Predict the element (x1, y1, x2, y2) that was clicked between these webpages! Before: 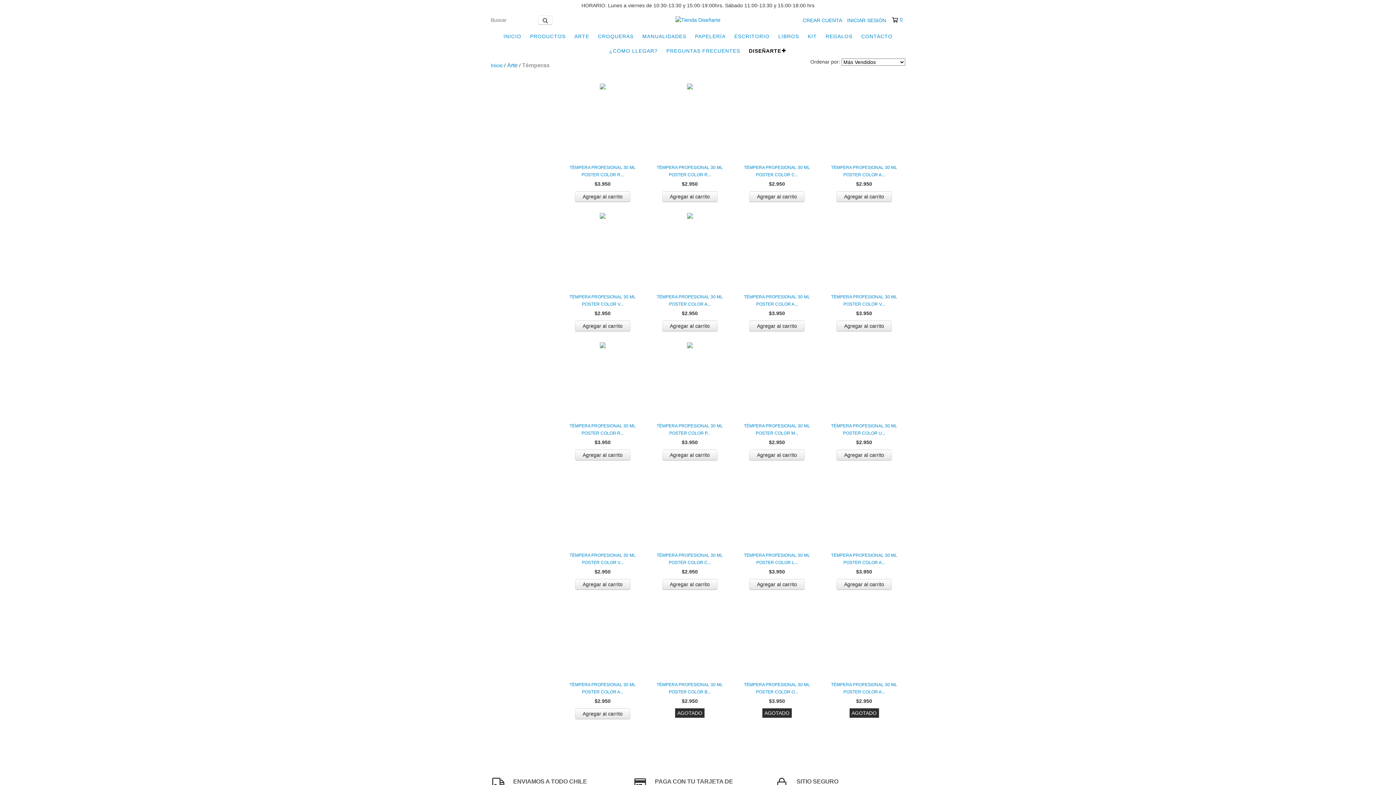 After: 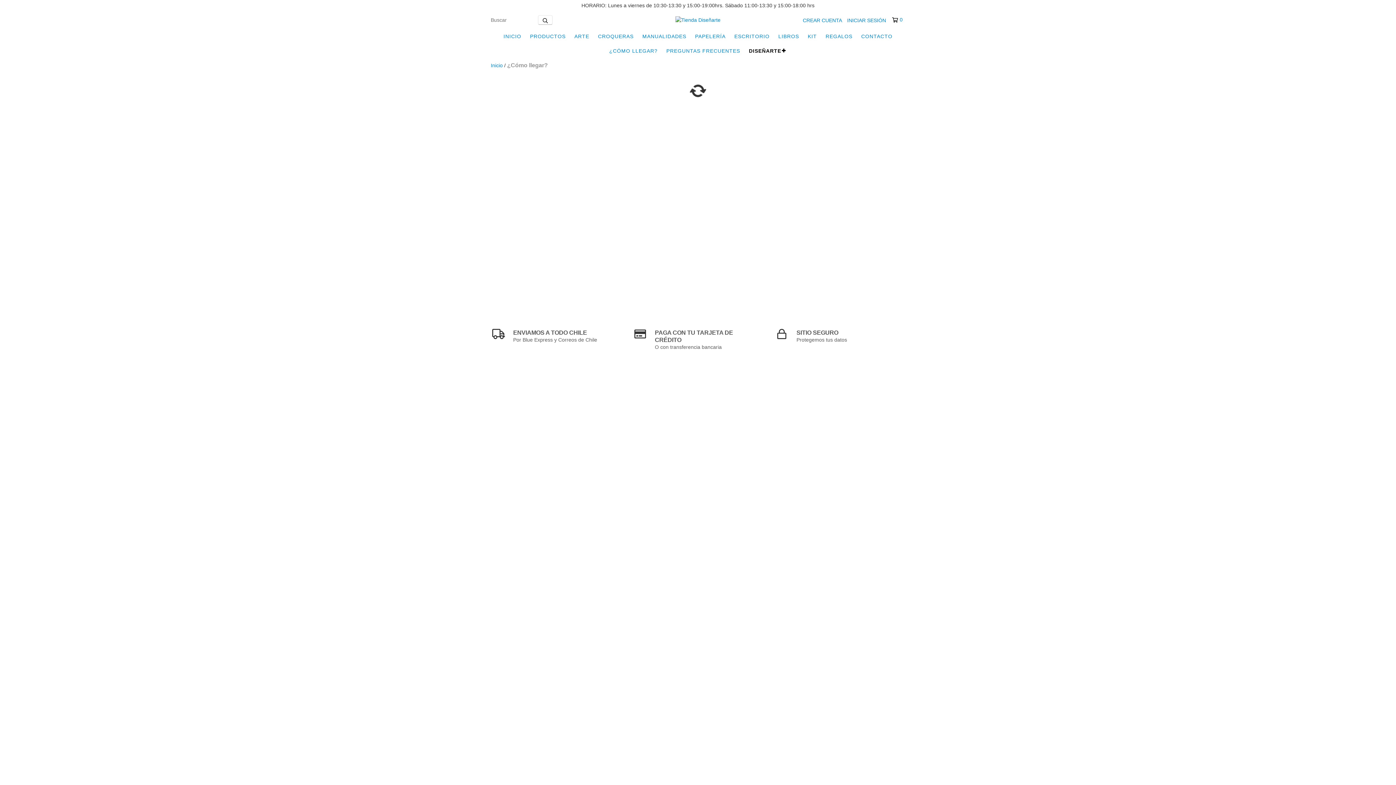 Action: bbox: (605, 43, 661, 58) label: ¿CÓMO LLEGAR?